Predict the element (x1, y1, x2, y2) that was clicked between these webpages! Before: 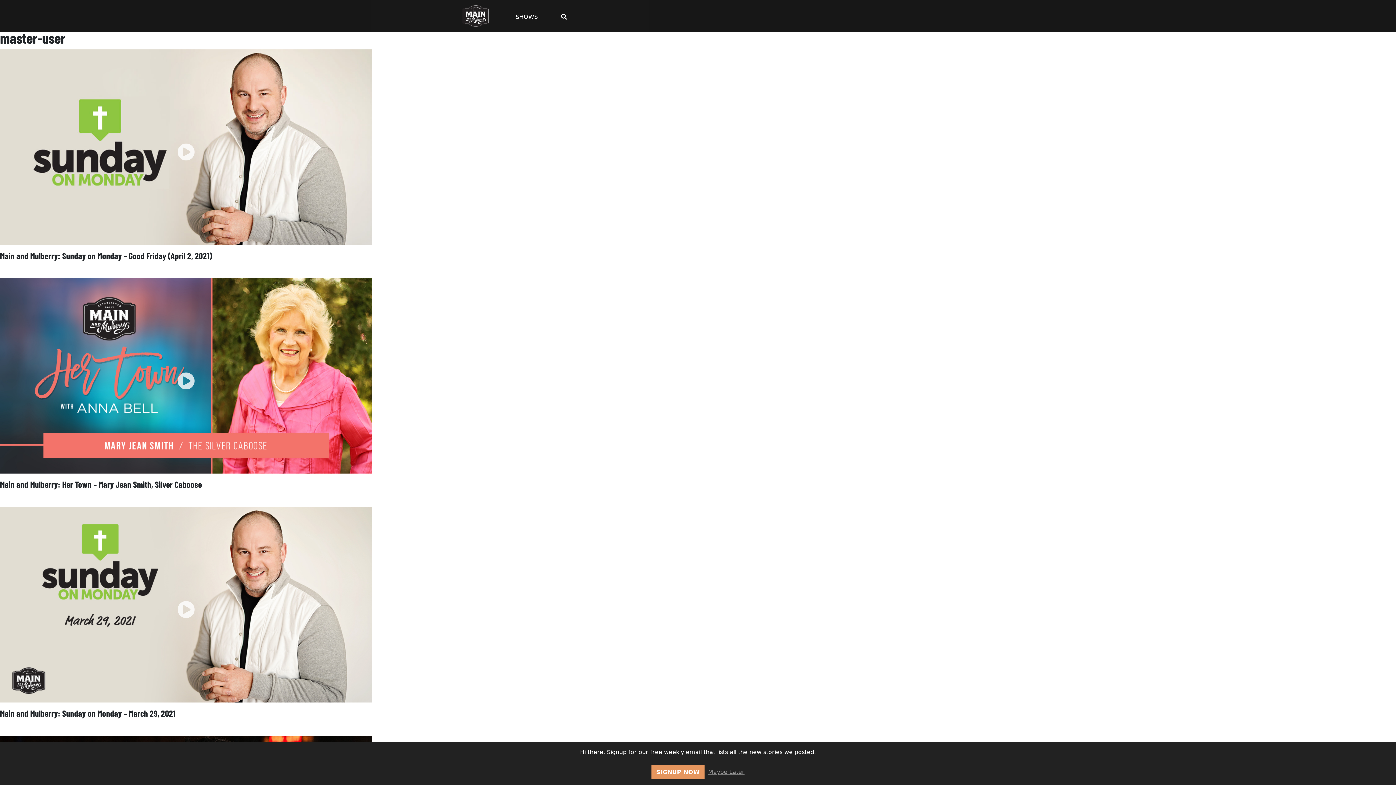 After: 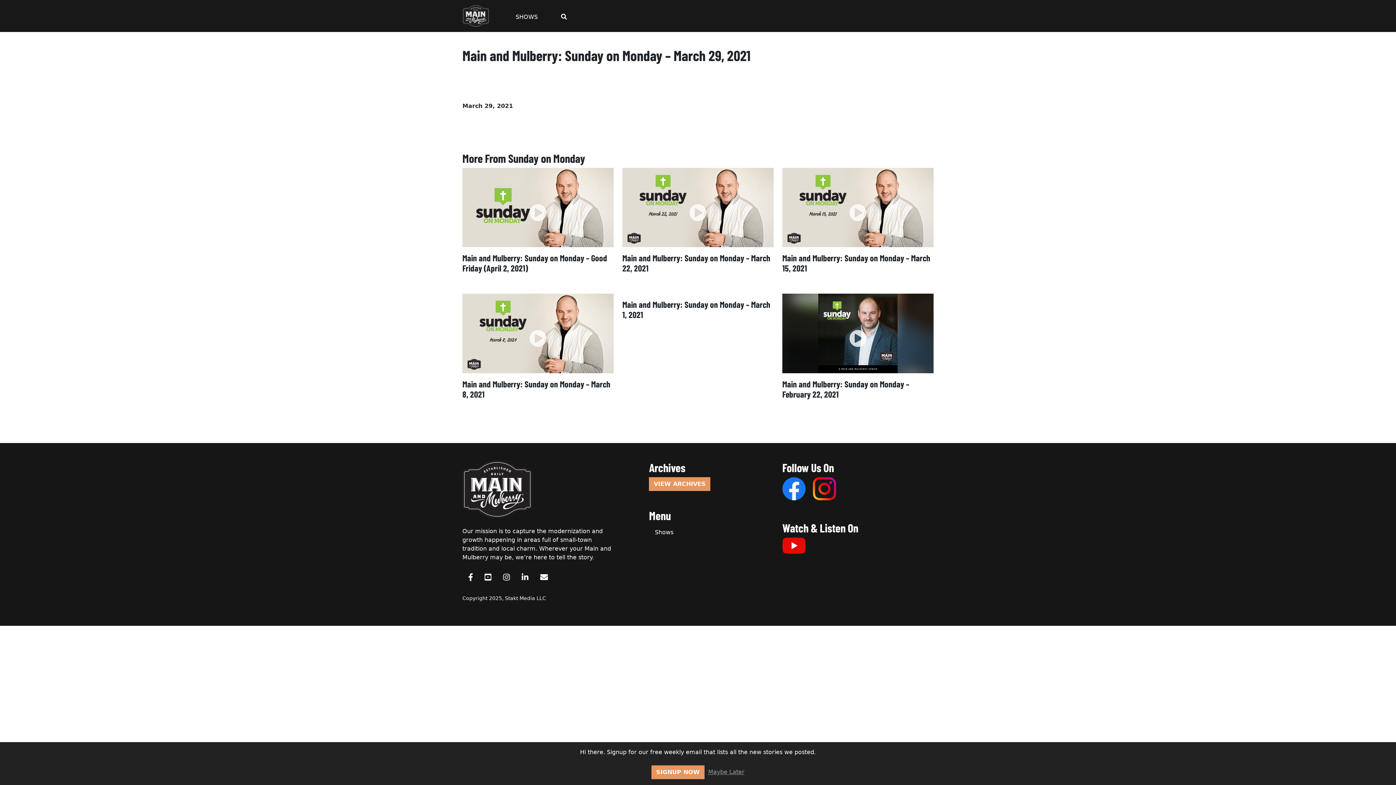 Action: bbox: (0, 601, 372, 608)